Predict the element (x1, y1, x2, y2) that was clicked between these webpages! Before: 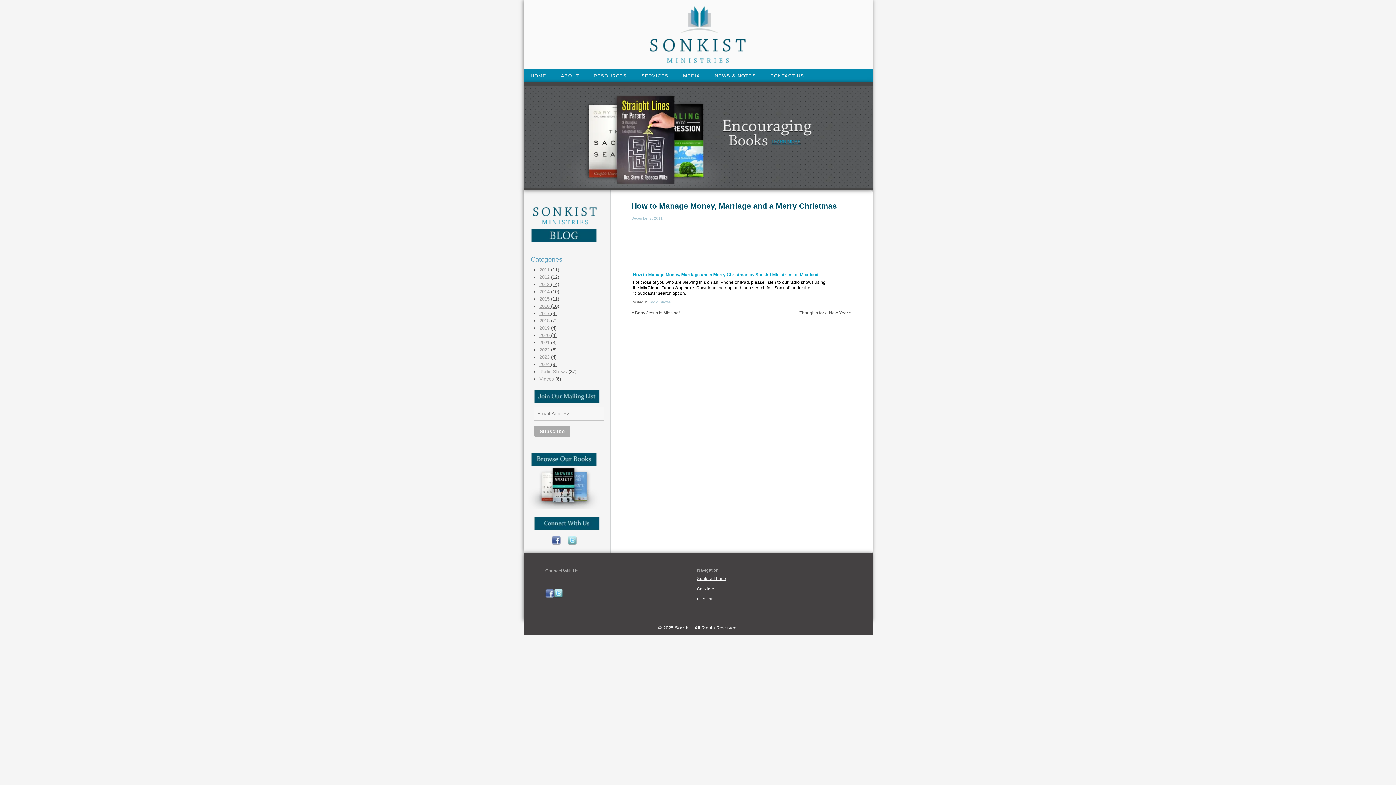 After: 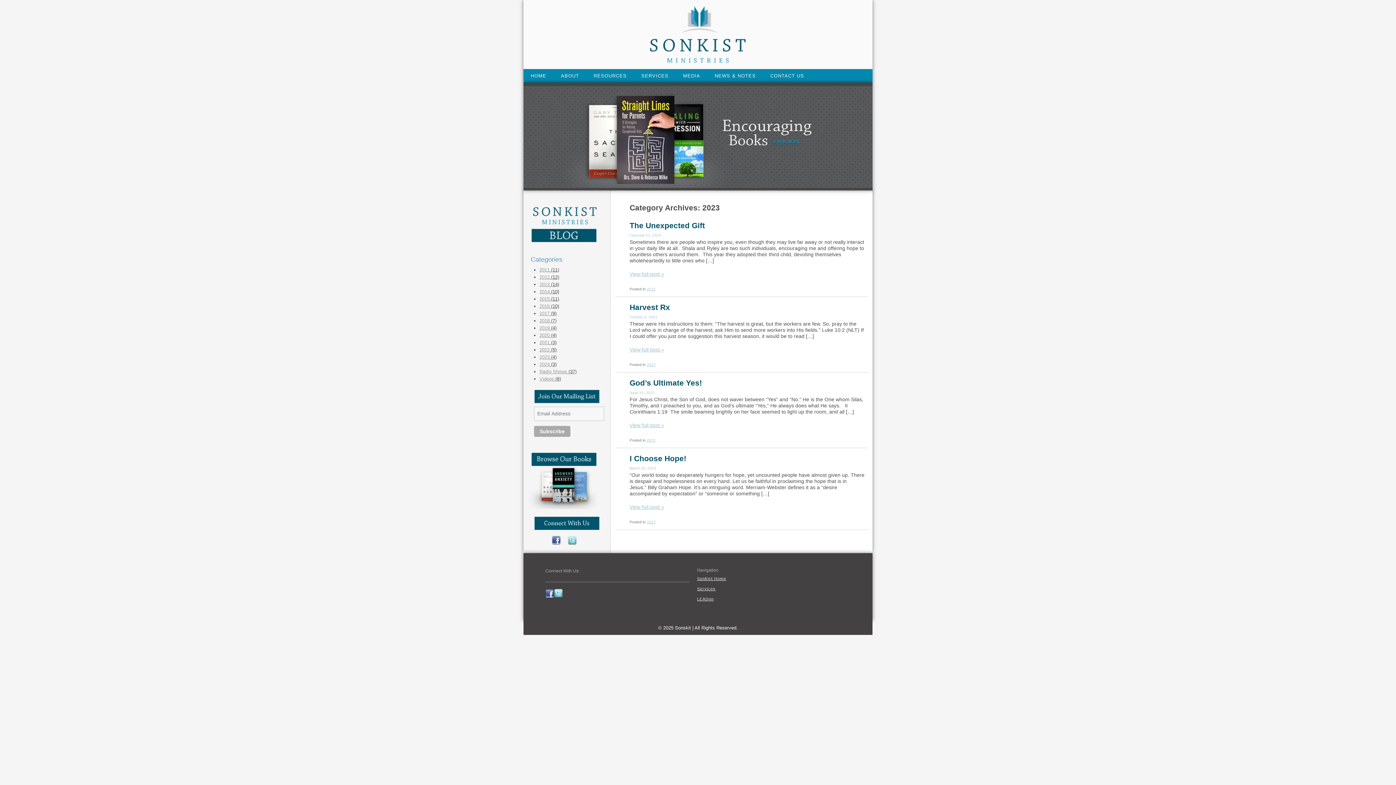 Action: label: 2023 bbox: (539, 354, 549, 360)